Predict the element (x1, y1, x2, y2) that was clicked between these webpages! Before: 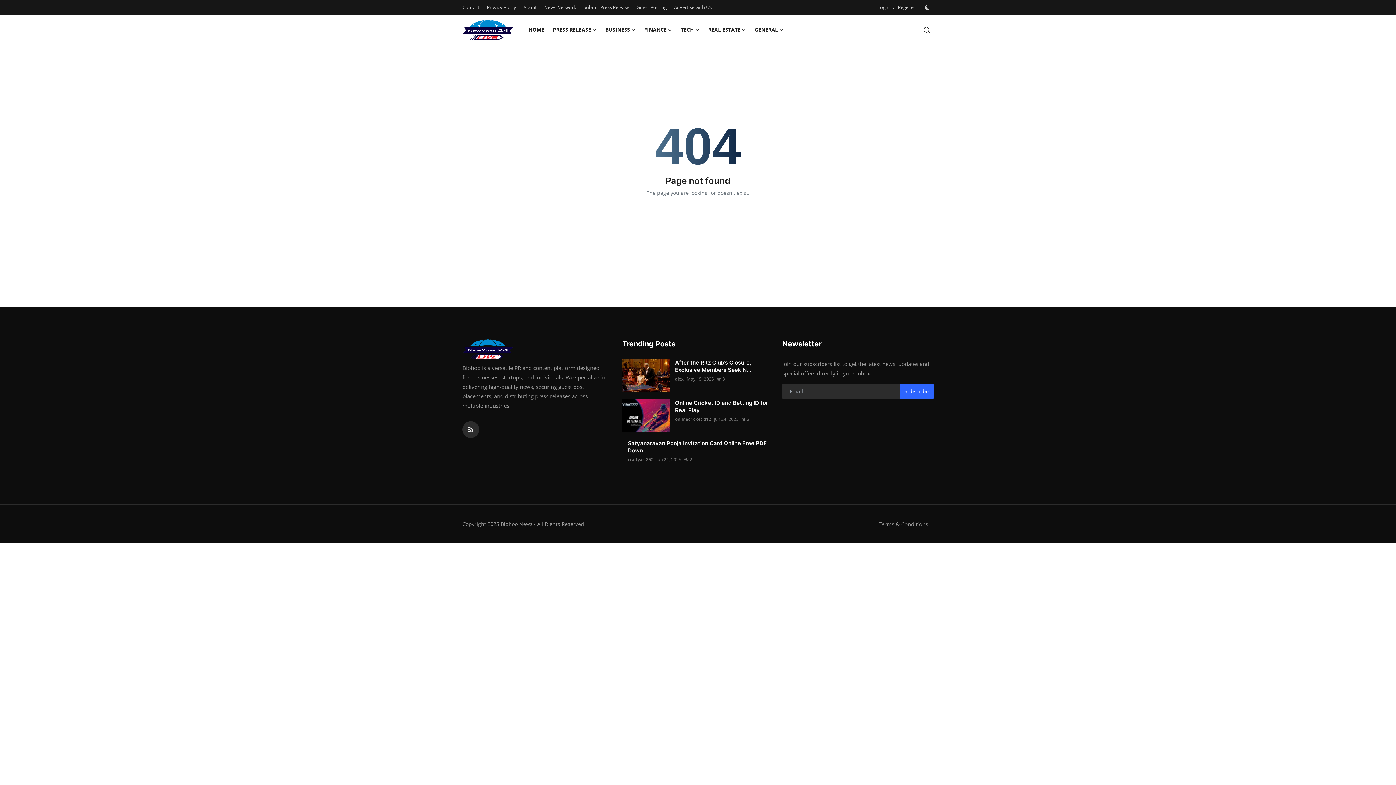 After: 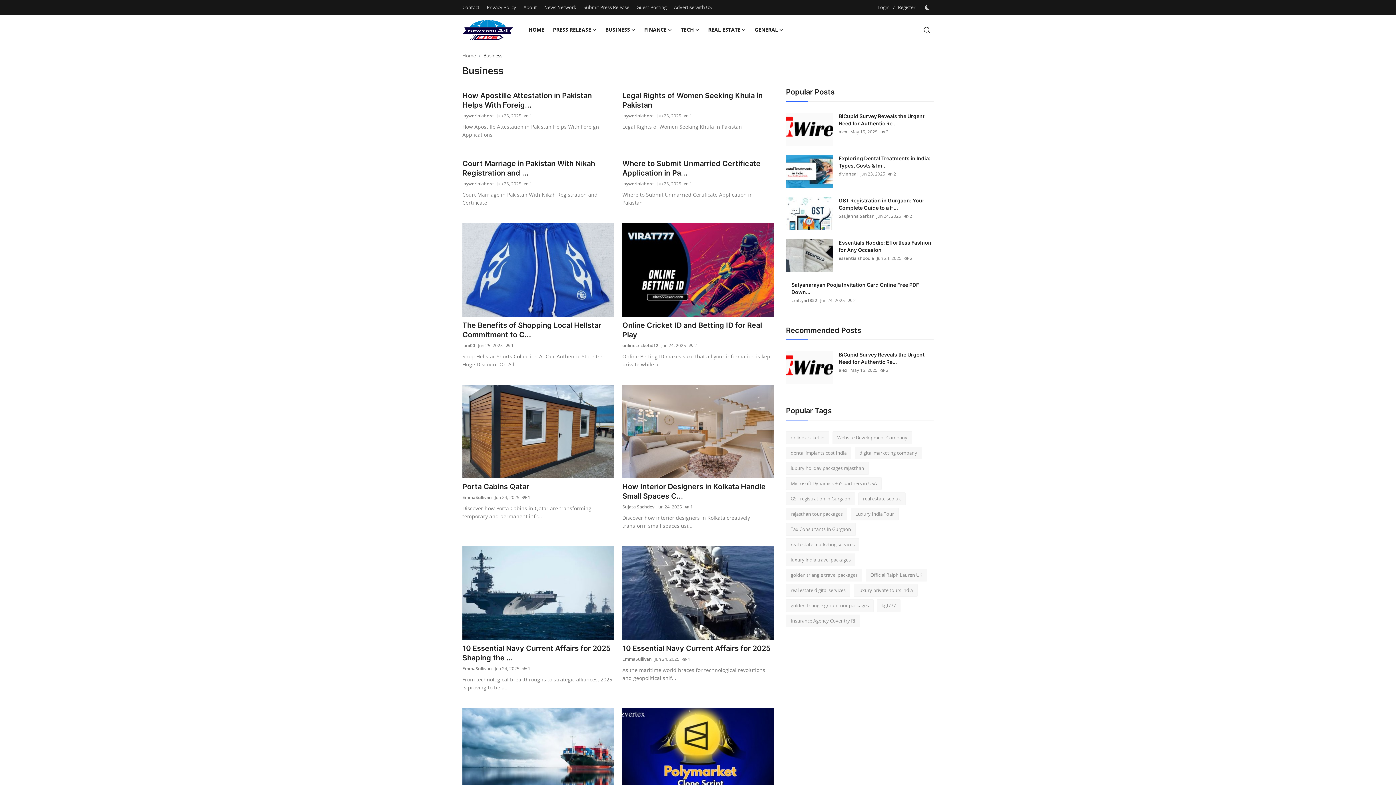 Action: bbox: (601, 14, 640, 44) label: BUSINESS